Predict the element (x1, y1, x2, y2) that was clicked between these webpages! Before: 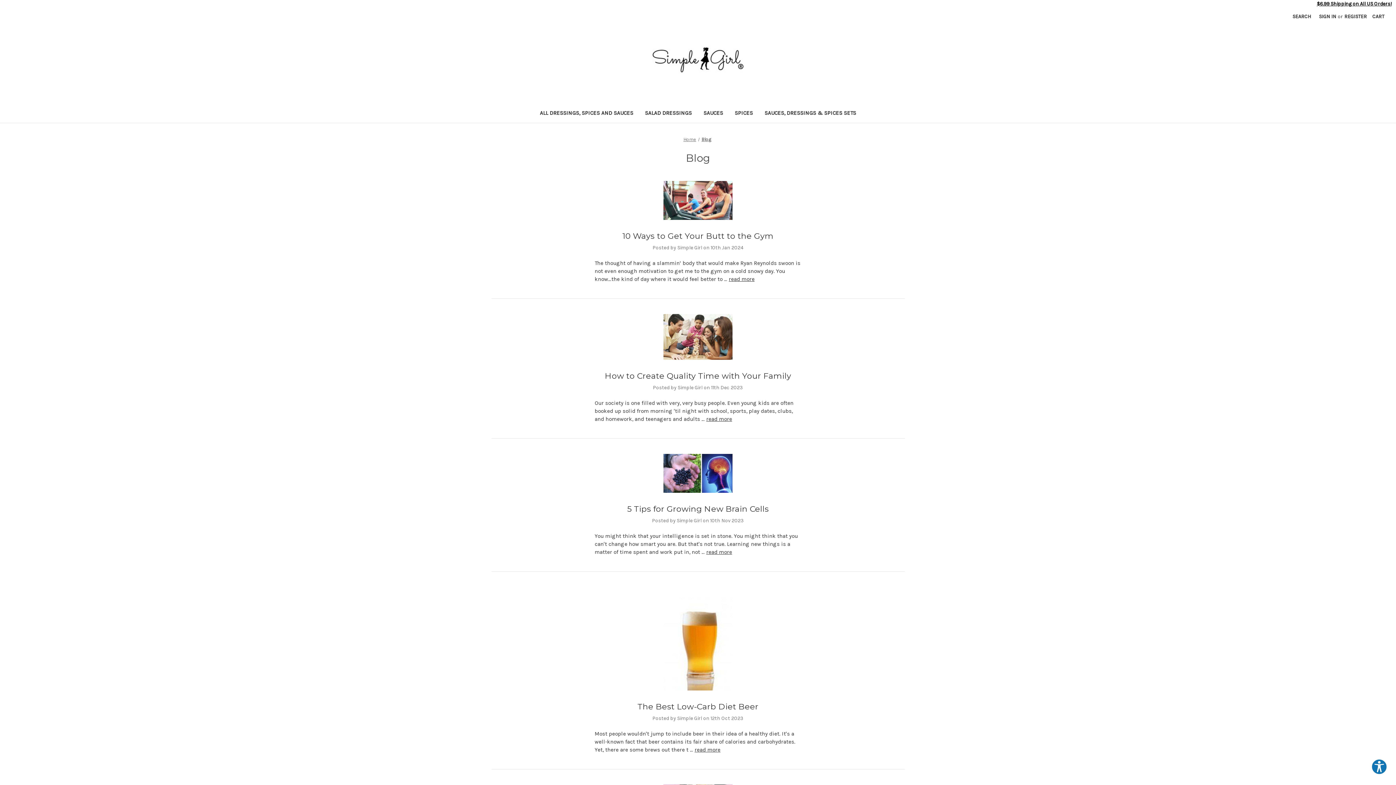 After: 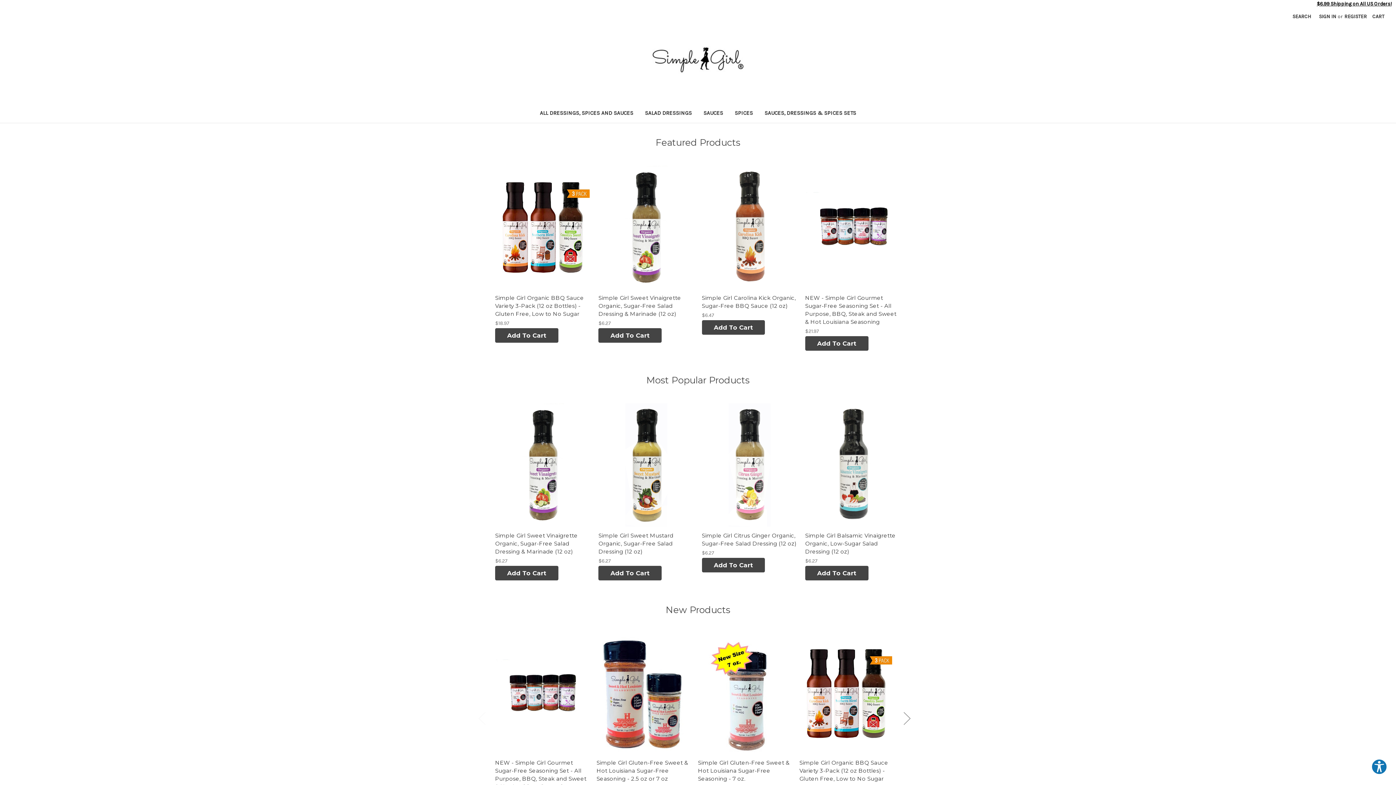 Action: label: Home bbox: (683, 136, 696, 142)